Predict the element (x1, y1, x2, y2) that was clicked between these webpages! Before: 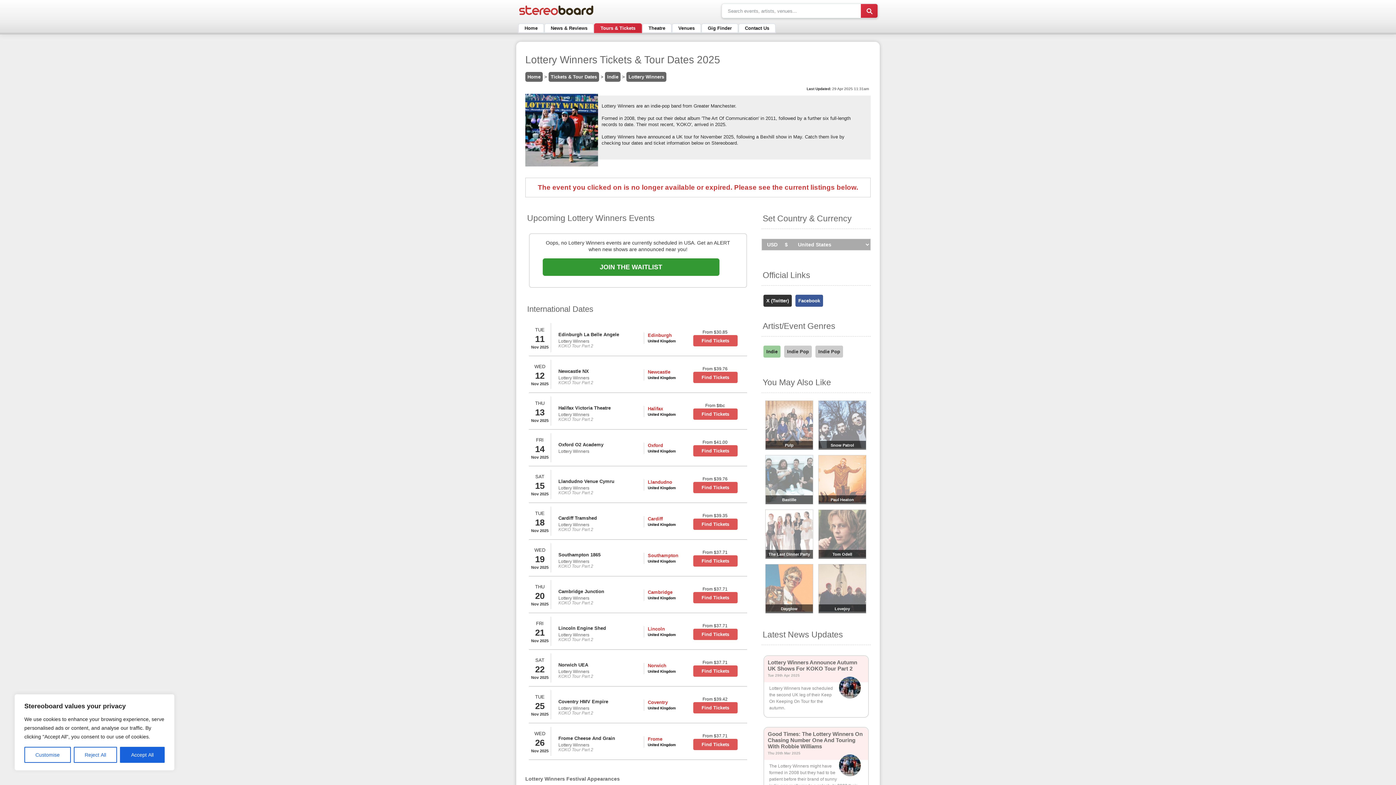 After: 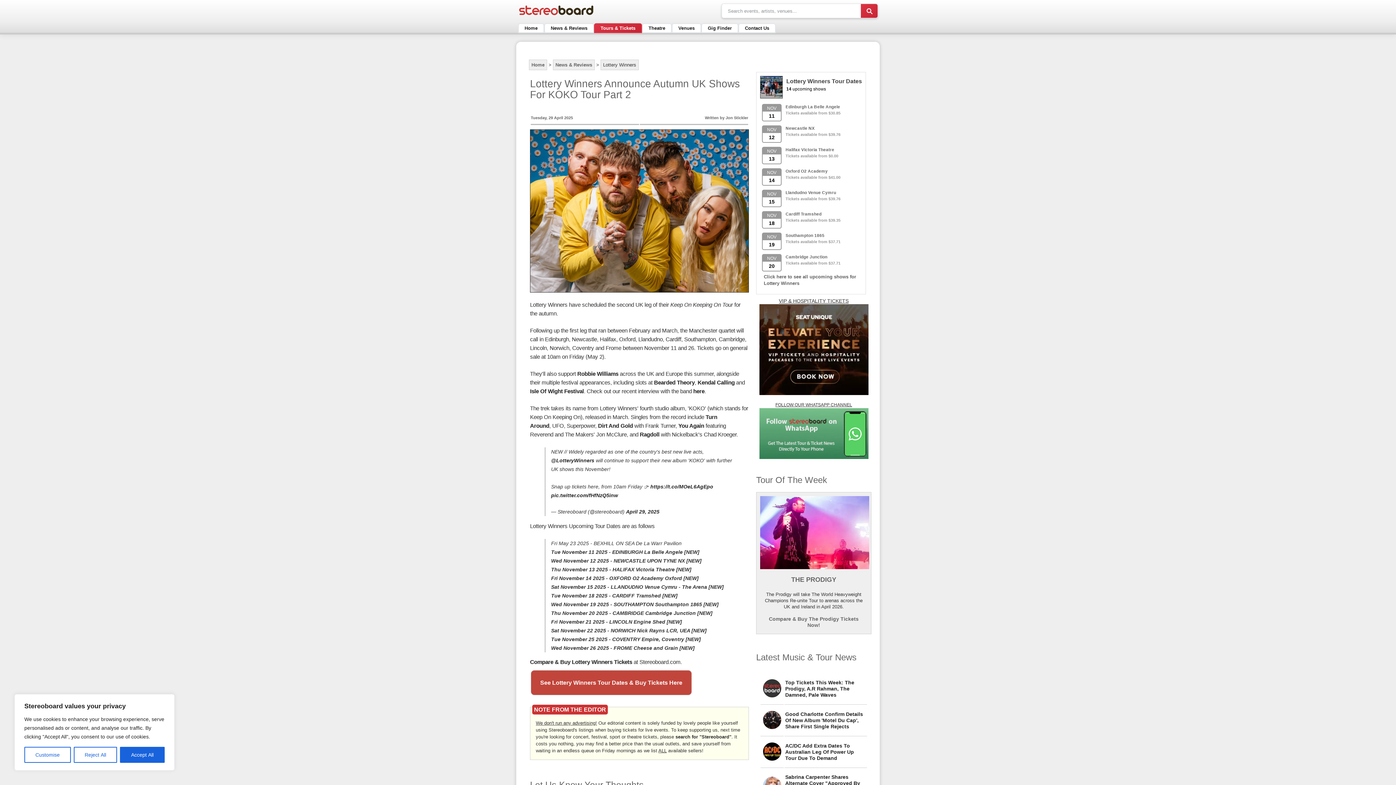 Action: bbox: (768, 660, 857, 672) label: Lottery Winners Announce Autumn UK Shows For KOKO Tour Part 2